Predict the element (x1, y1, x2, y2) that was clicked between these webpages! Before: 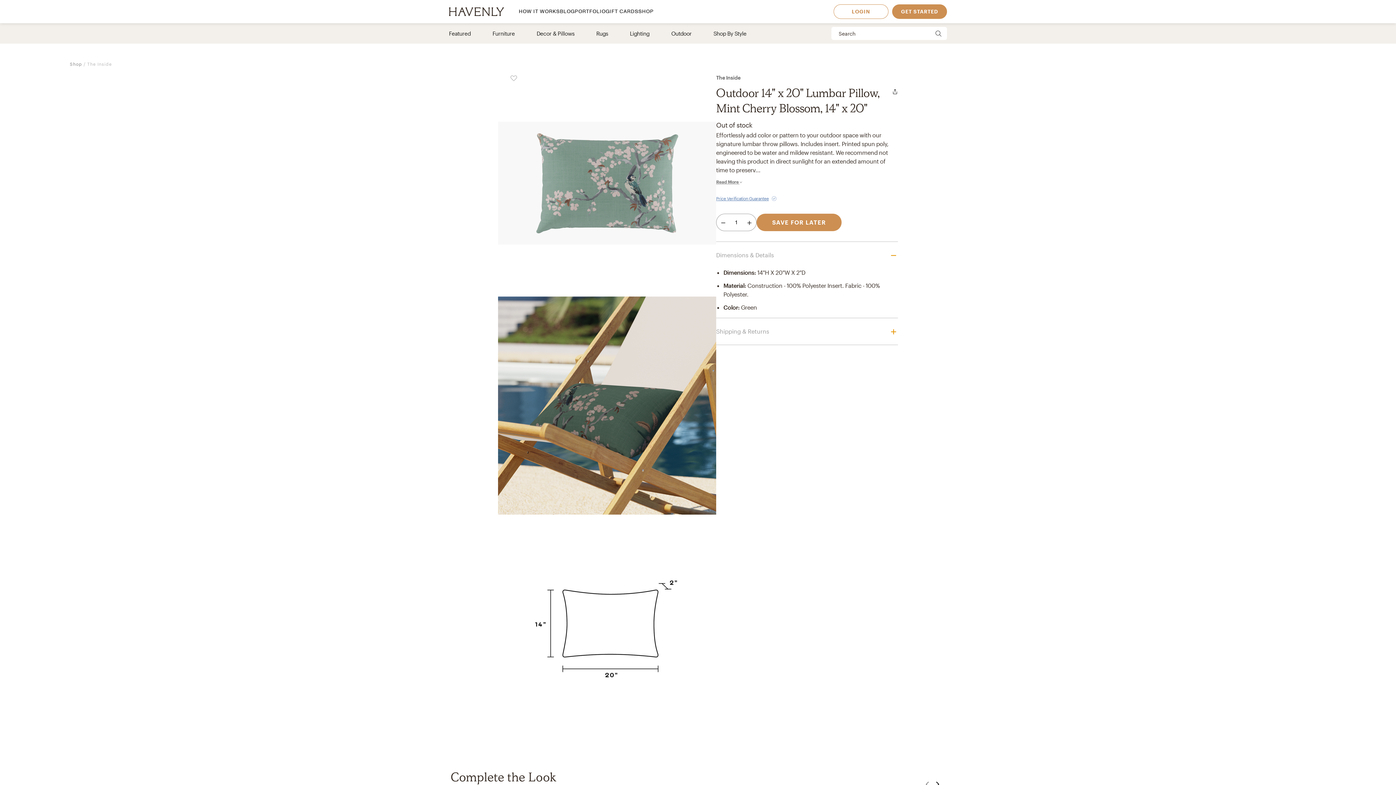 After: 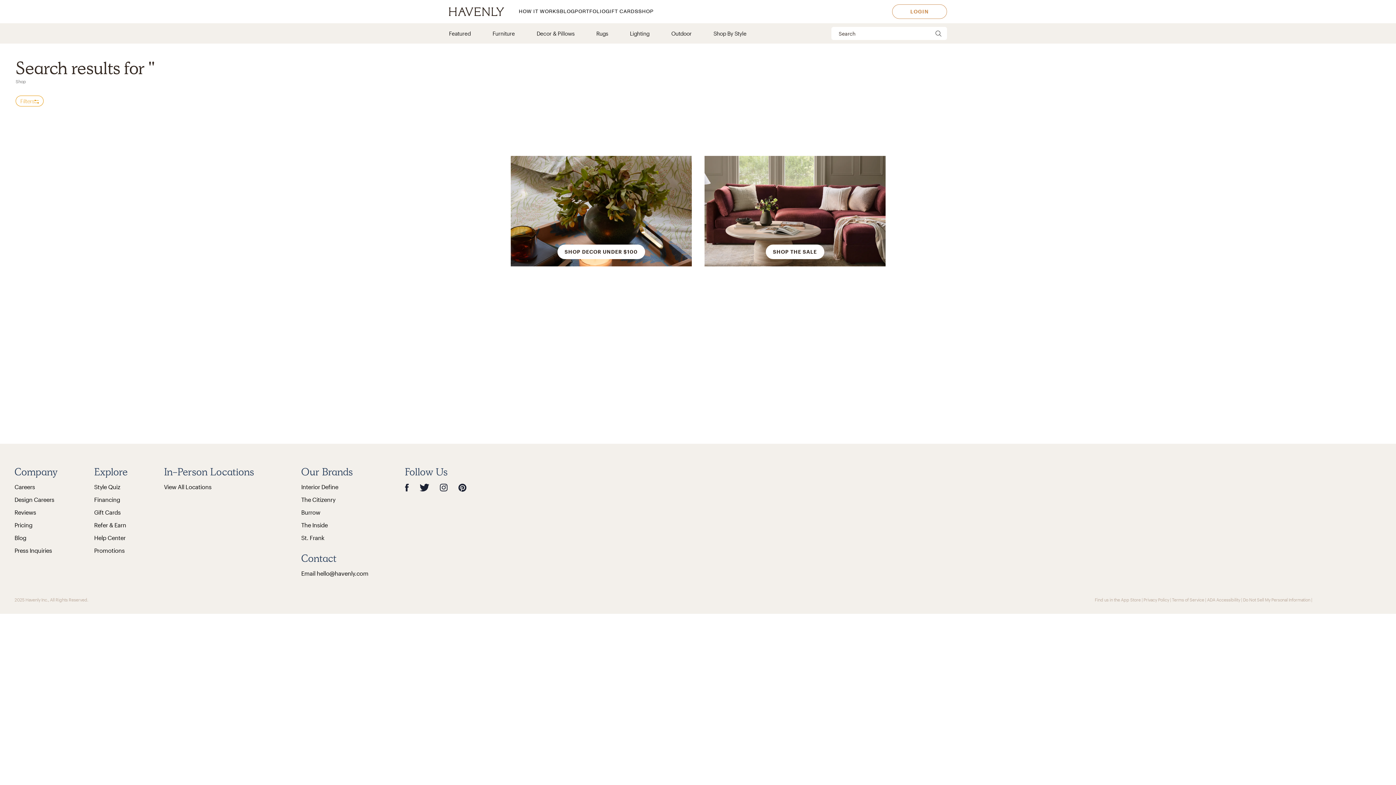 Action: bbox: (933, 29, 944, 37)